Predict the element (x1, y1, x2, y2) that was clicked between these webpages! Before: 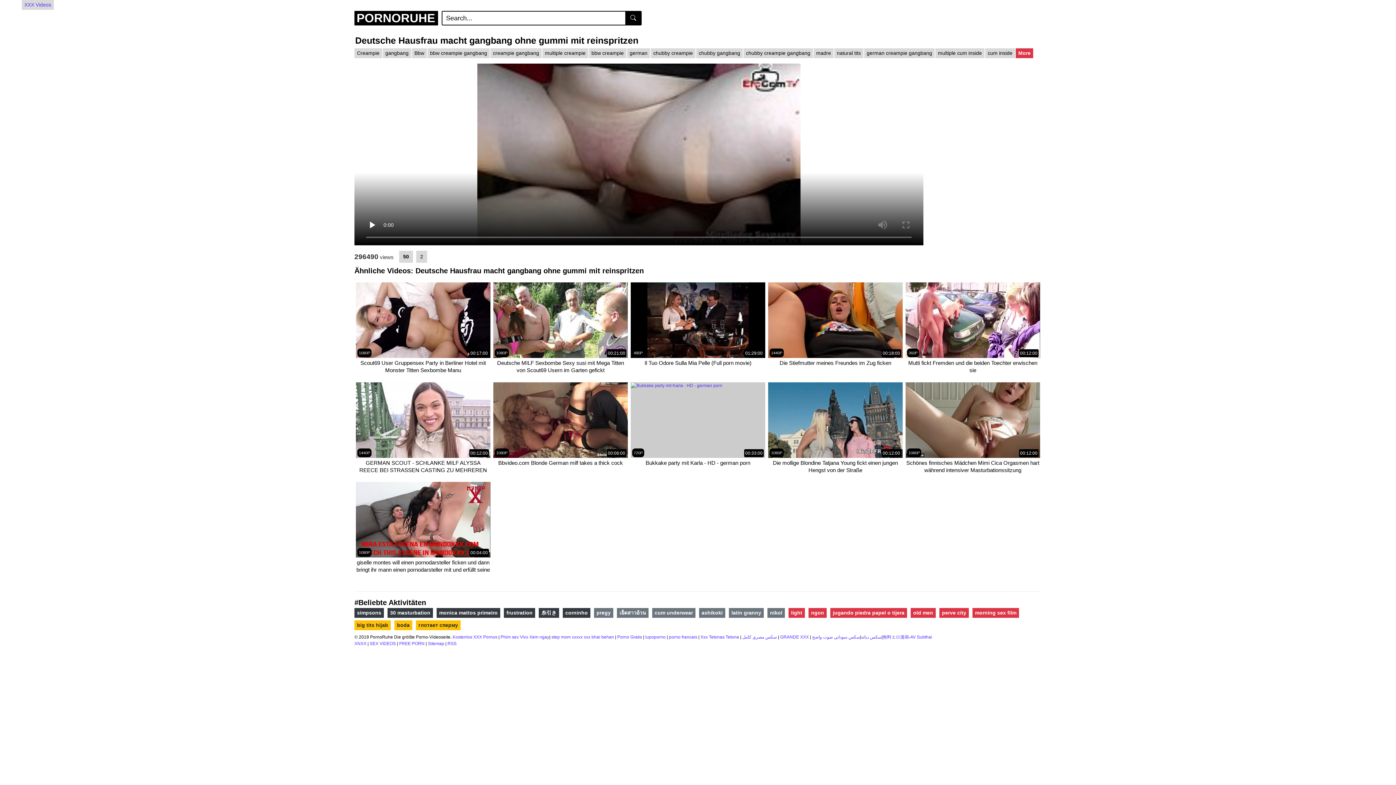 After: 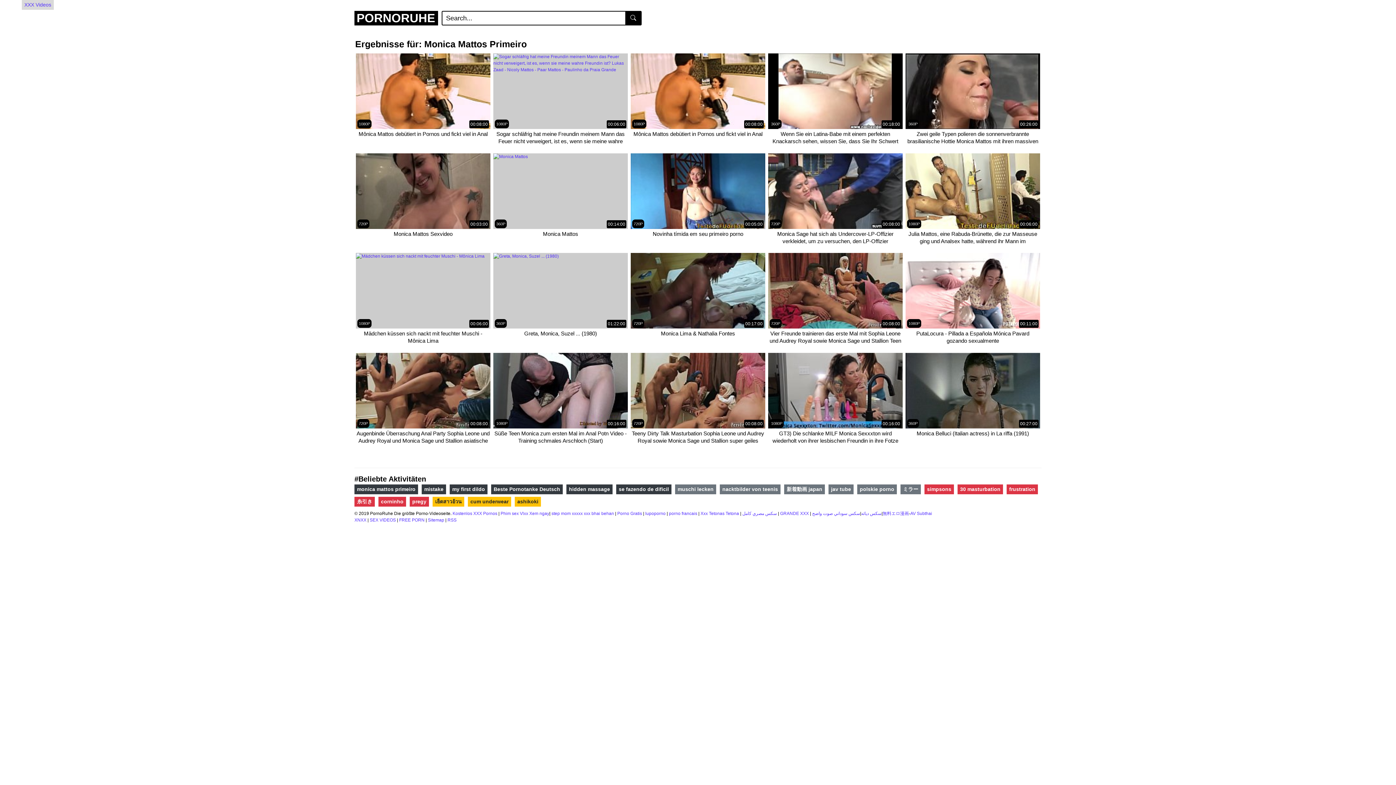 Action: label: monica mattos primeiro bbox: (436, 608, 500, 618)